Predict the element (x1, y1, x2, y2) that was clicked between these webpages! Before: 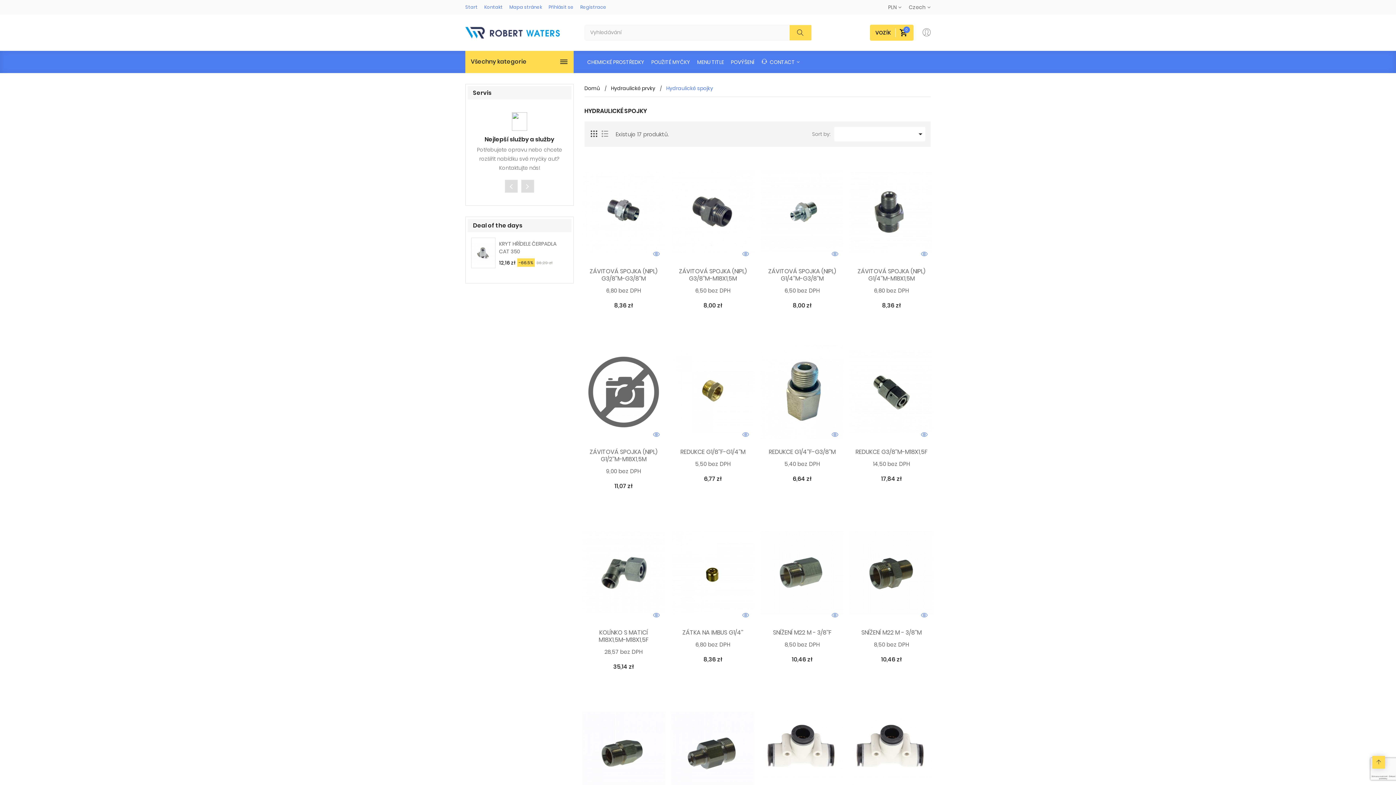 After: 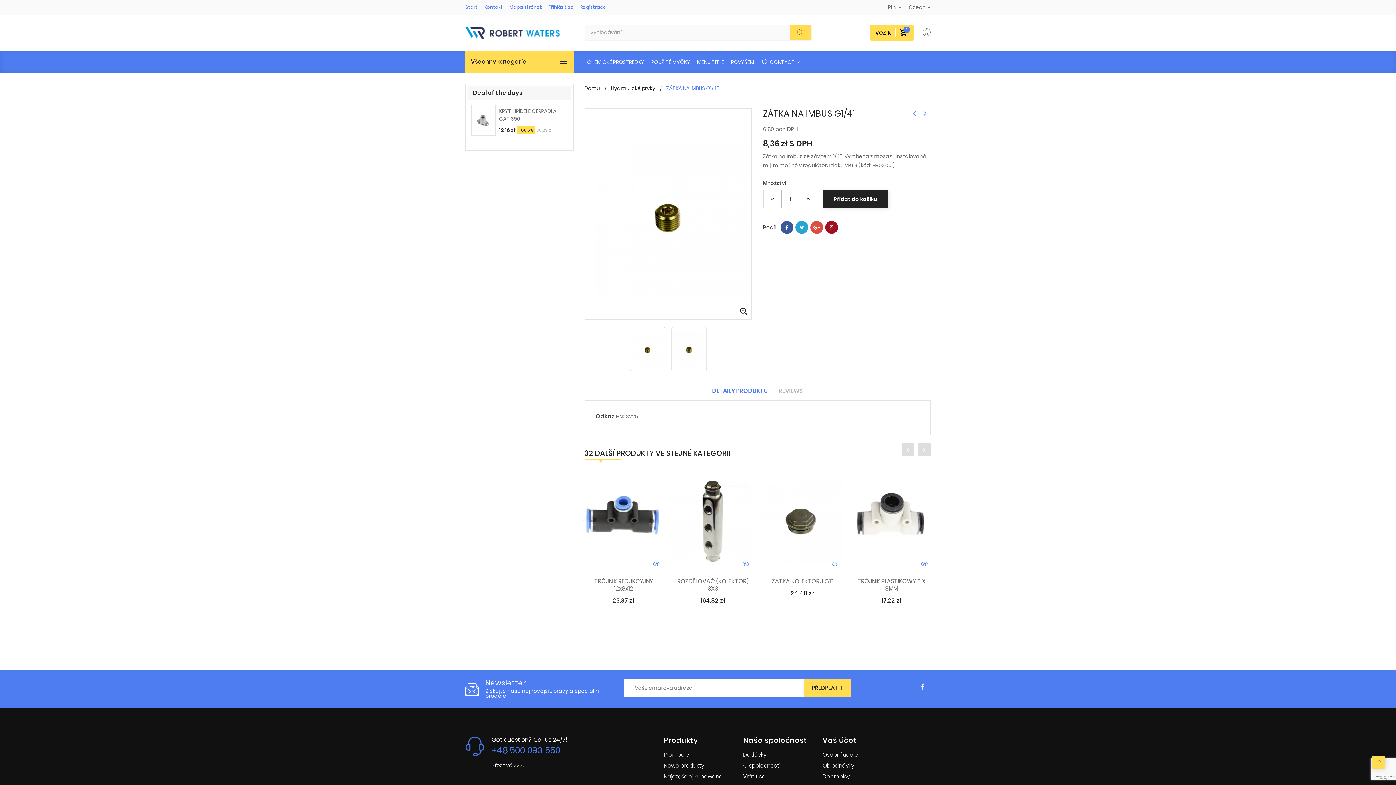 Action: bbox: (671, 520, 754, 625)